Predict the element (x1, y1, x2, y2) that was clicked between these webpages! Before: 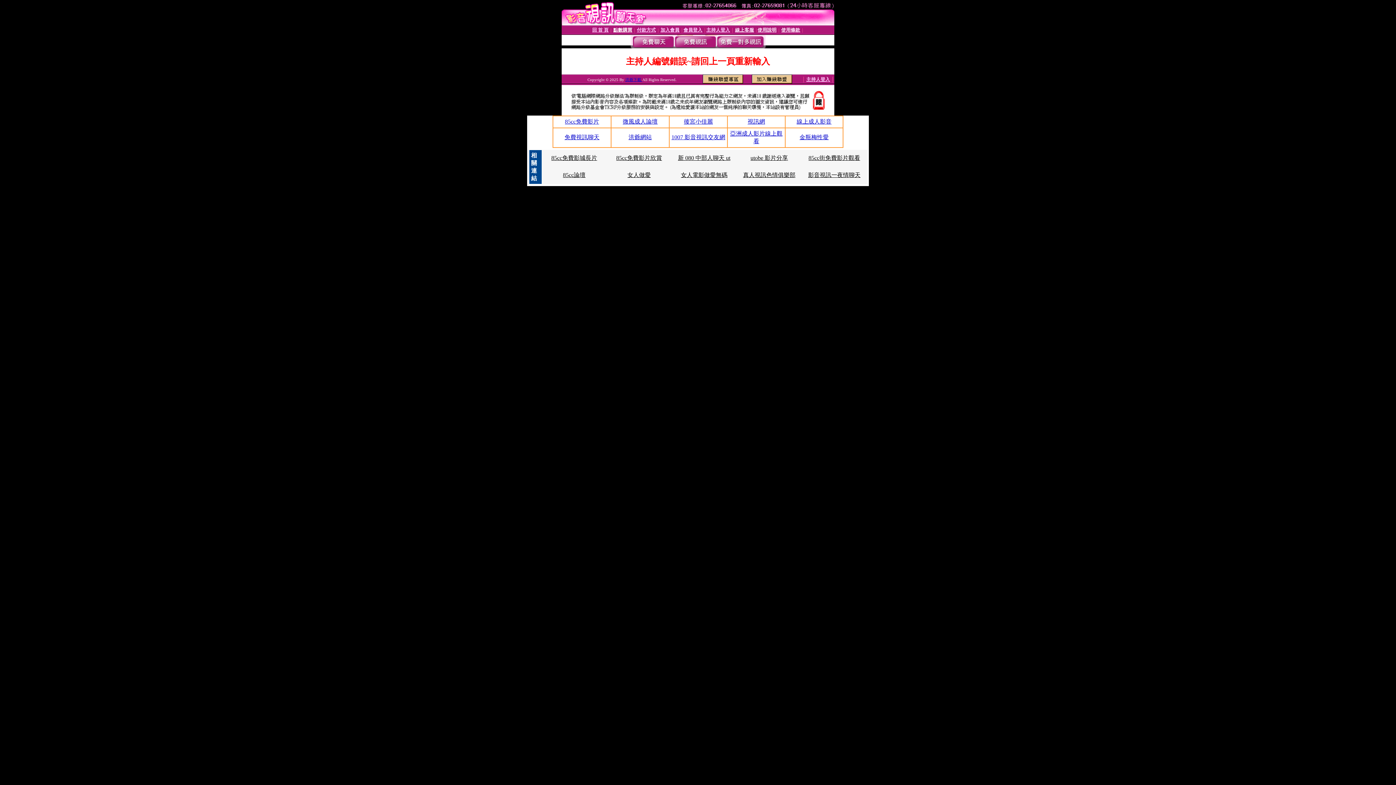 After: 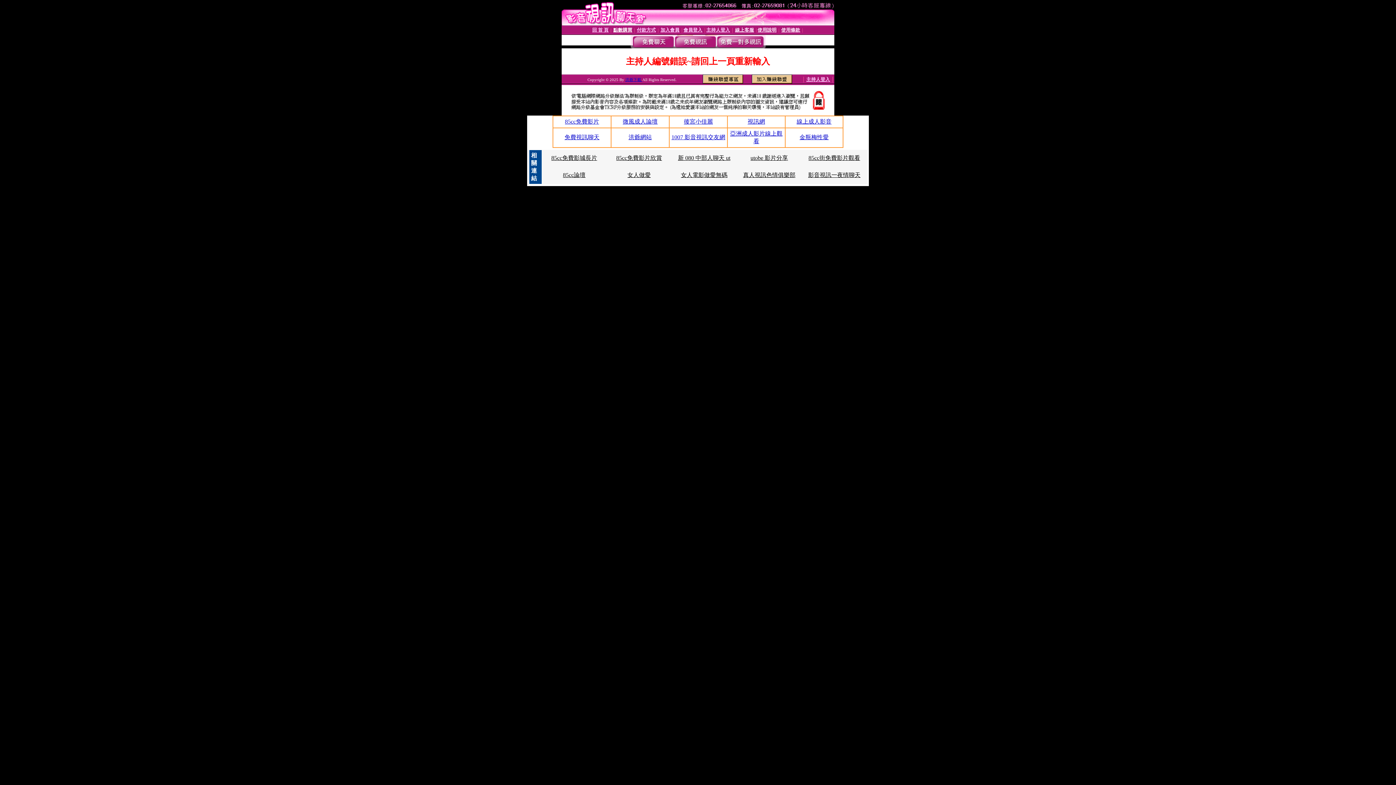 Action: label: 真人視訊色情俱樂部 bbox: (743, 172, 795, 178)